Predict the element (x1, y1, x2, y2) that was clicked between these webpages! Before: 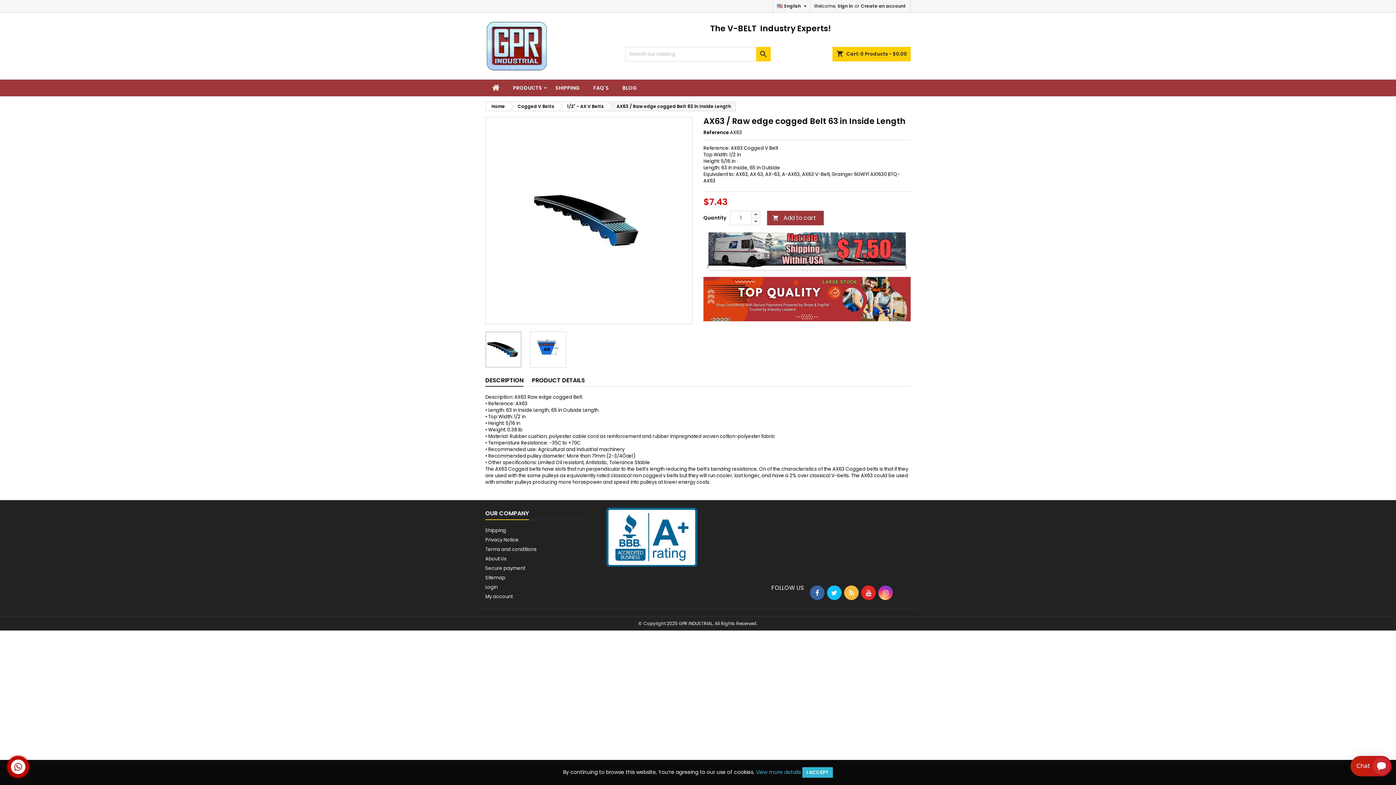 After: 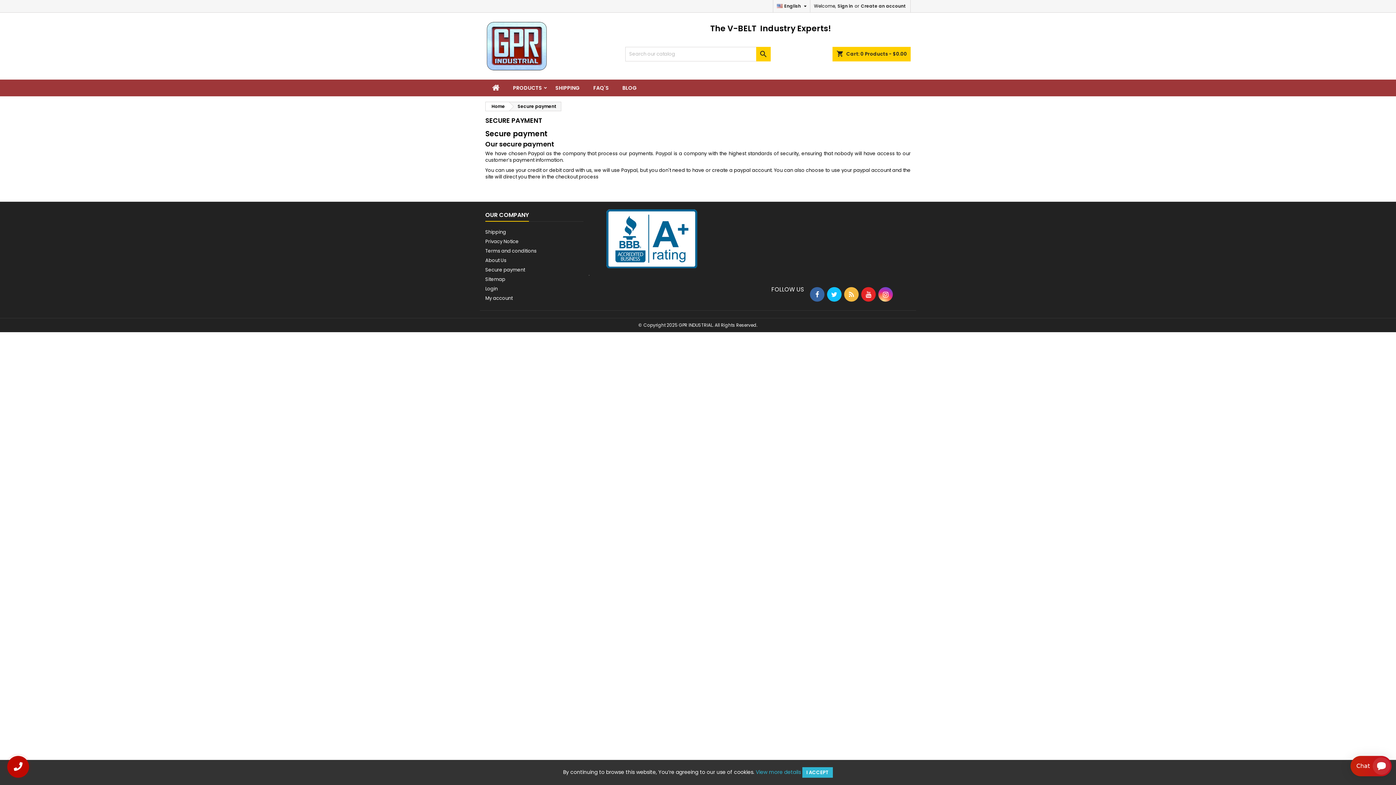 Action: label: Secure payment bbox: (485, 565, 525, 572)